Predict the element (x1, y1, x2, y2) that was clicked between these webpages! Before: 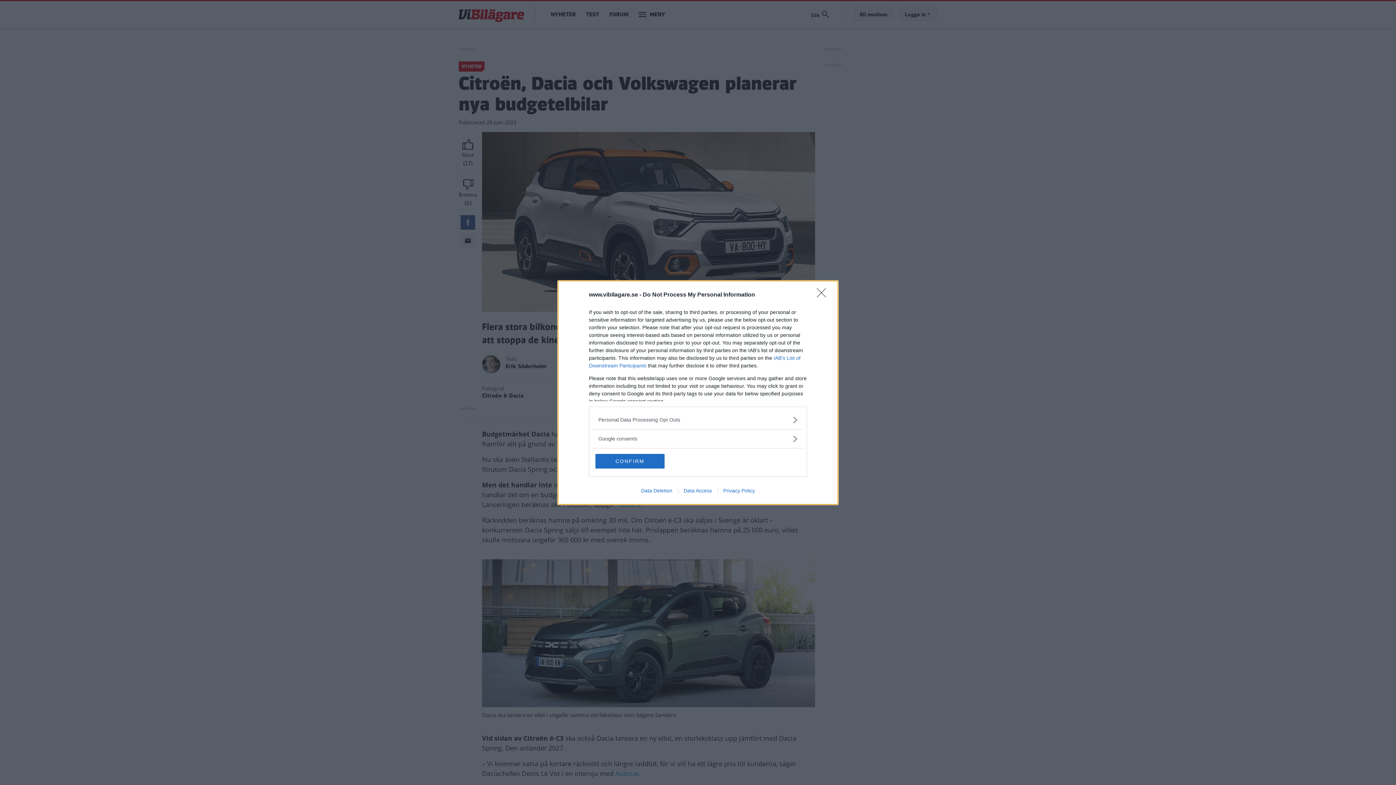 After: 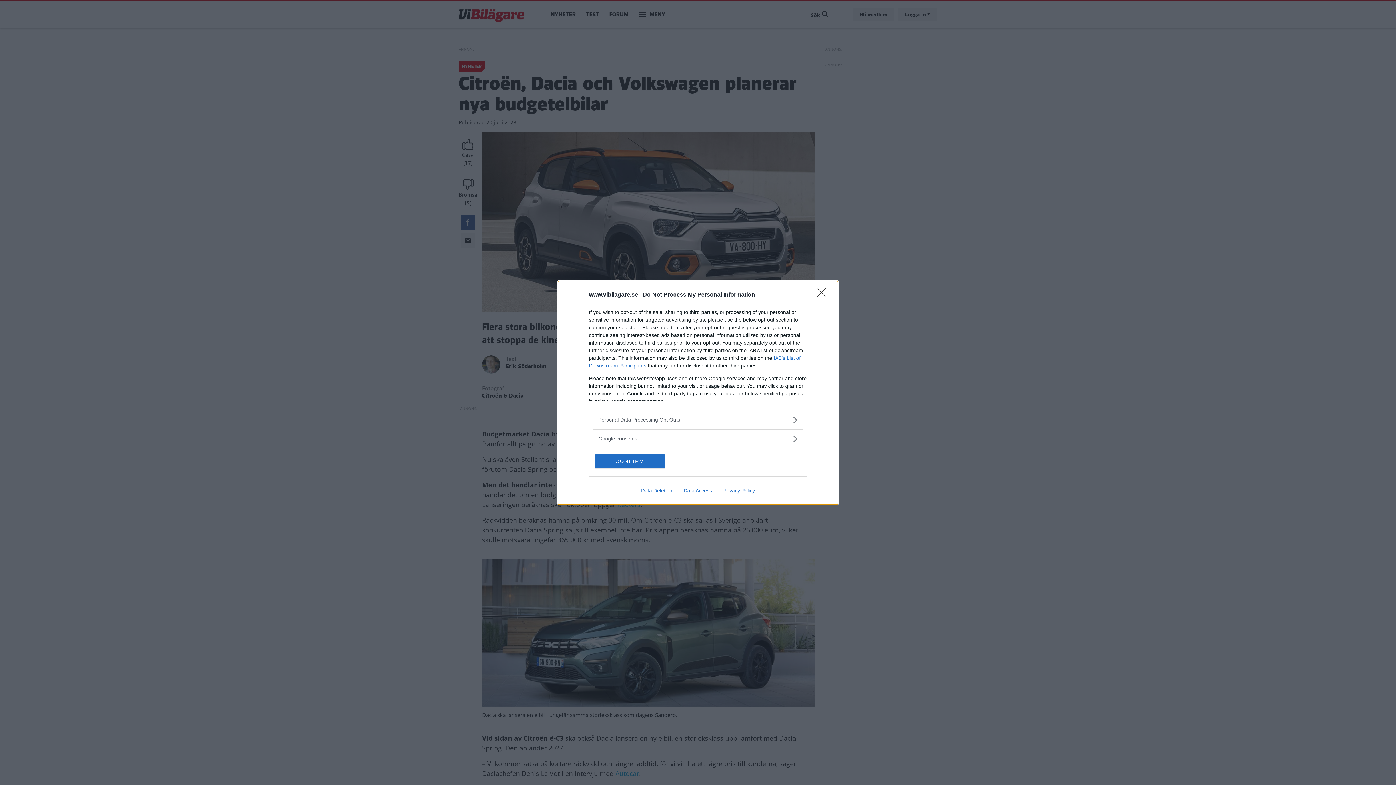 Action: label: Data Access bbox: (678, 487, 717, 493)